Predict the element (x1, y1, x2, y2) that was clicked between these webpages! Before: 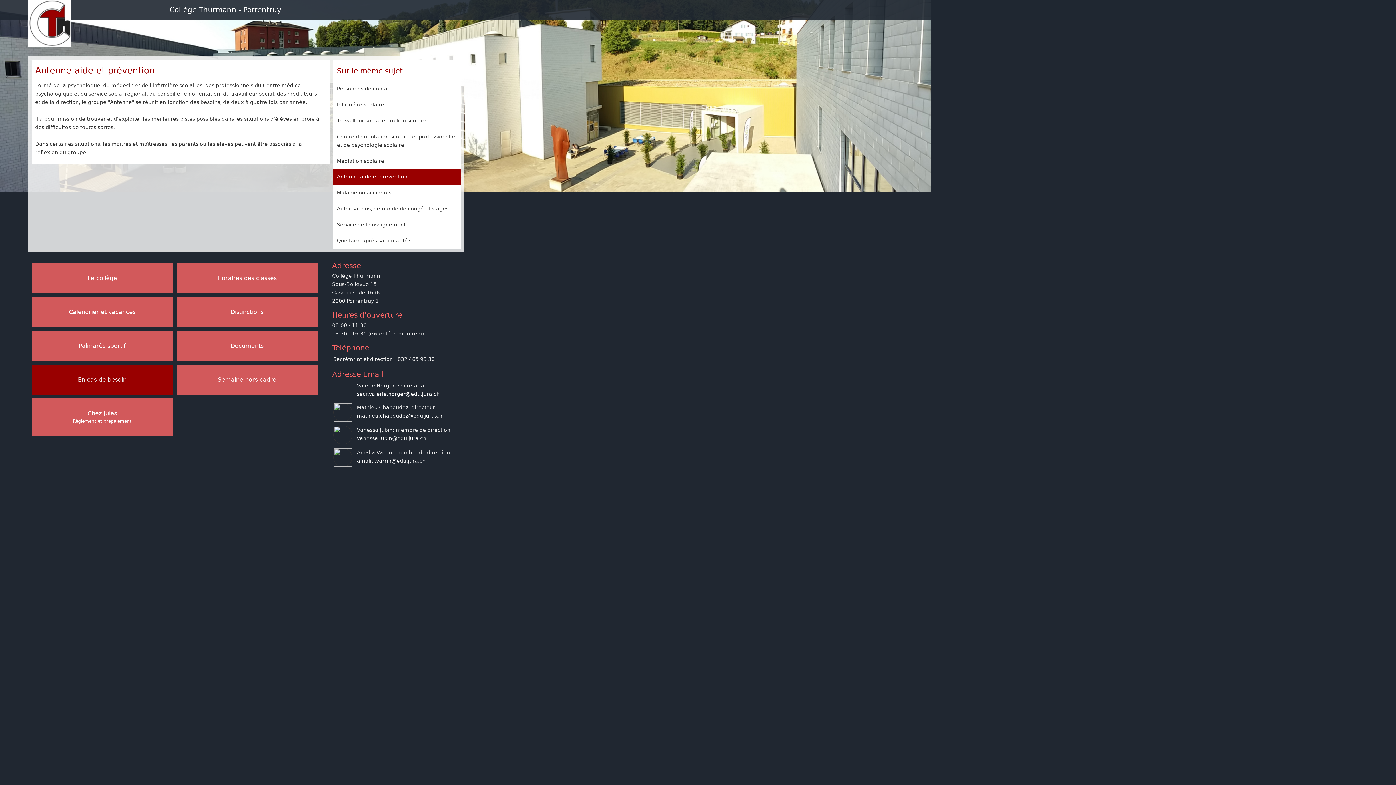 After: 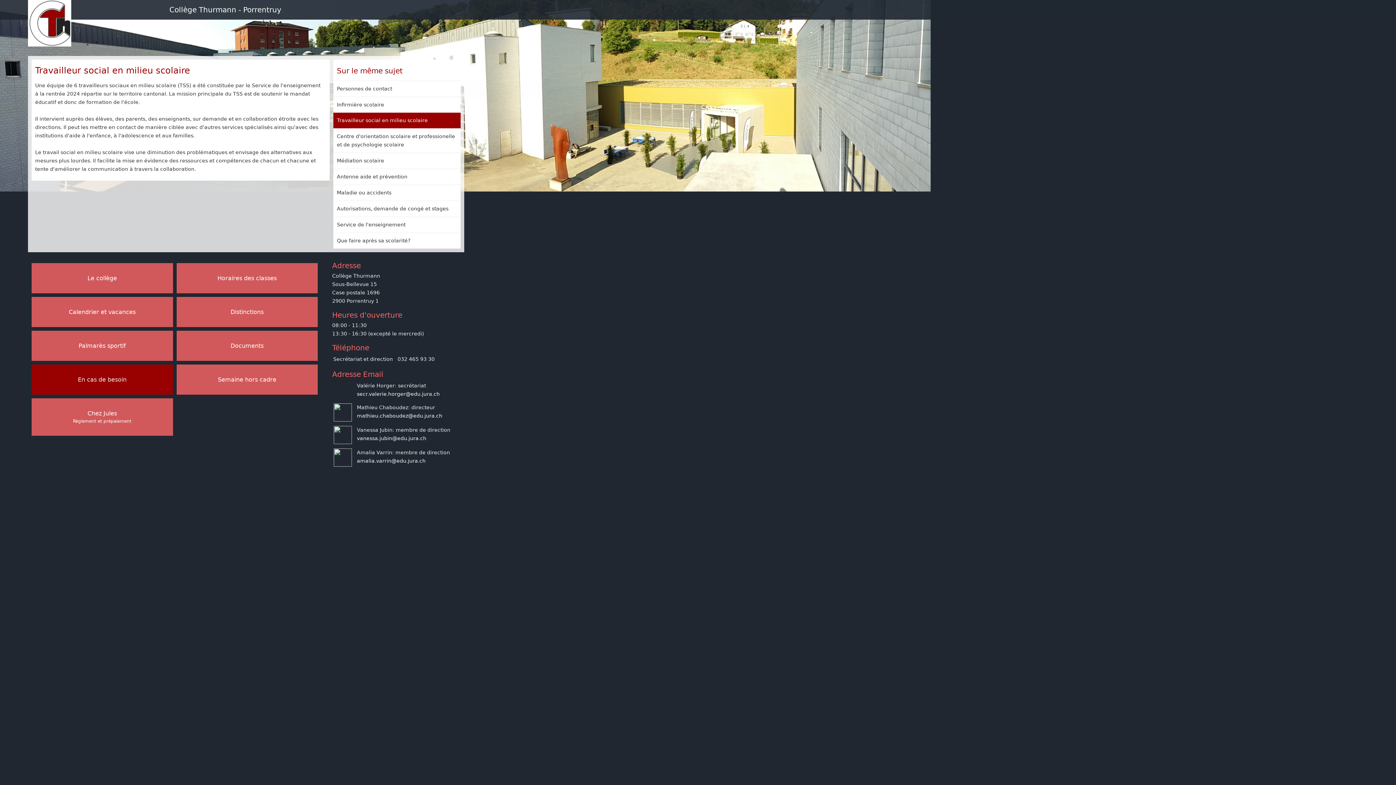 Action: bbox: (337, 117, 427, 123) label: Travailleur social en milieu scolaire